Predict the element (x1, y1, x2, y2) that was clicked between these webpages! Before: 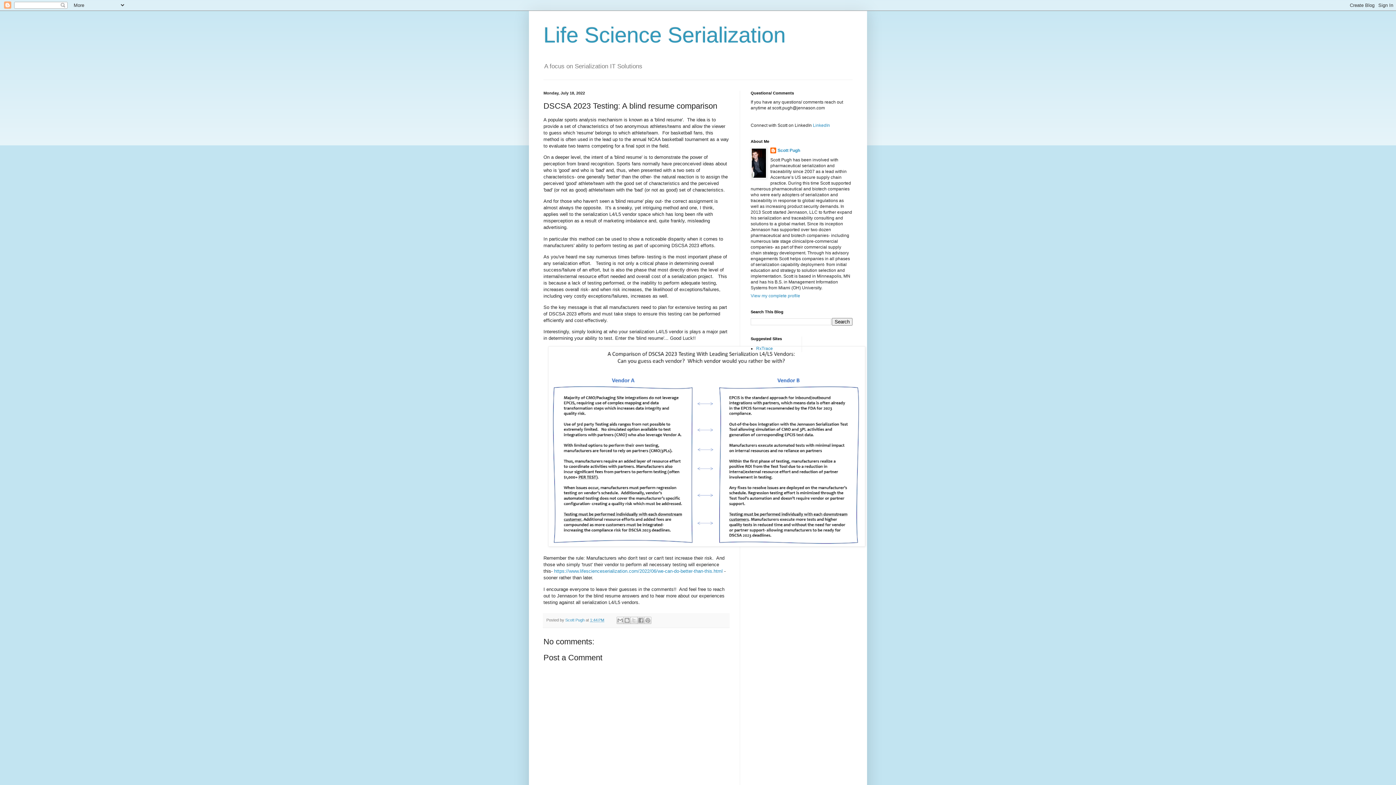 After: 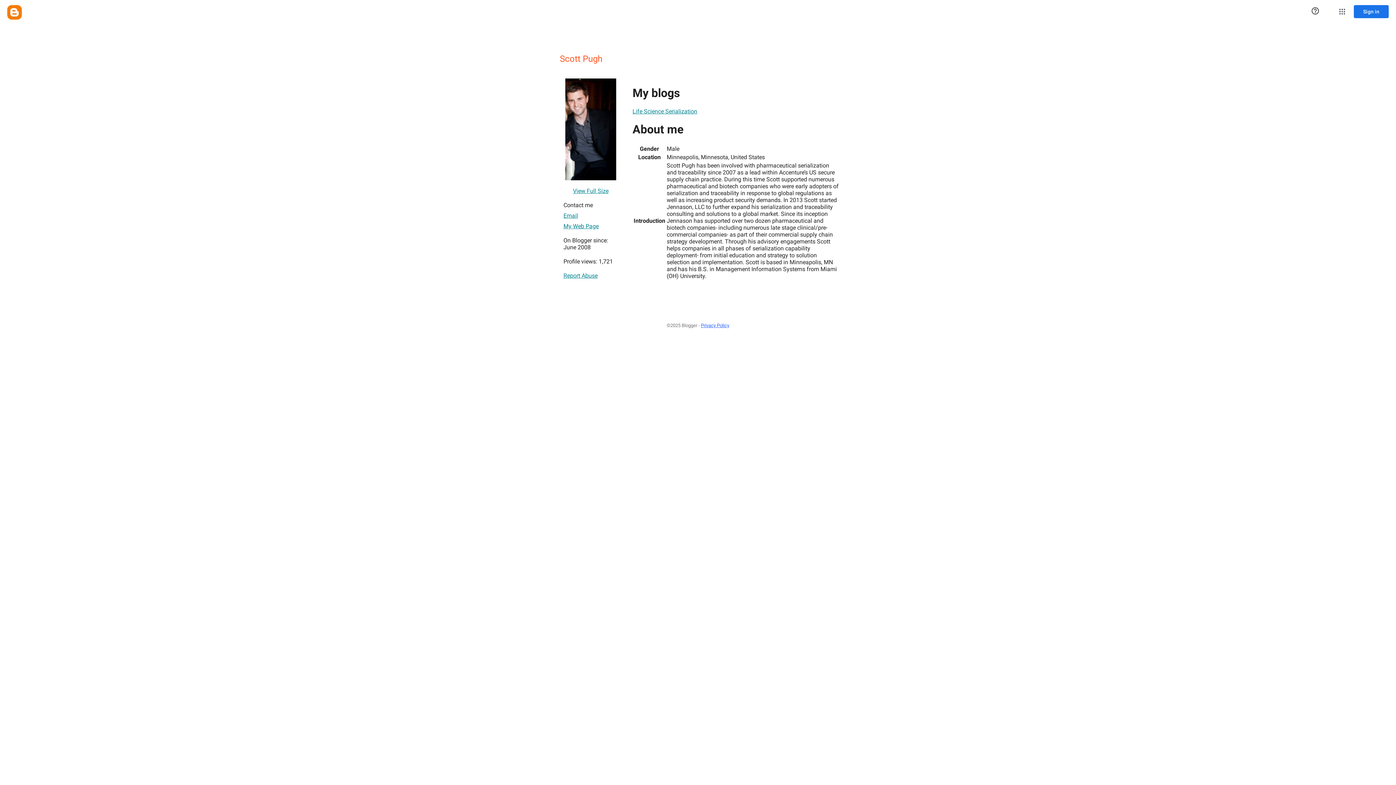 Action: bbox: (565, 618, 585, 622) label: Scott Pugh 